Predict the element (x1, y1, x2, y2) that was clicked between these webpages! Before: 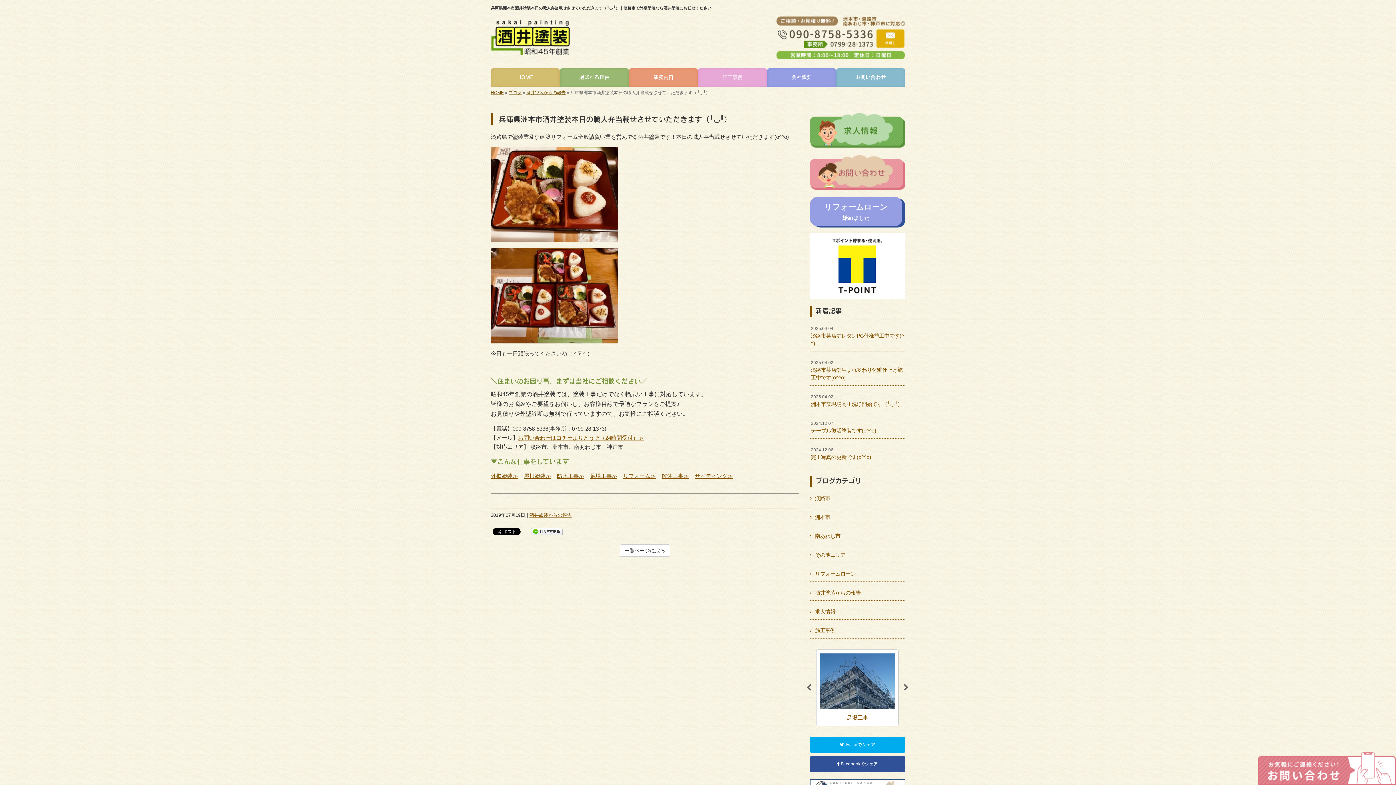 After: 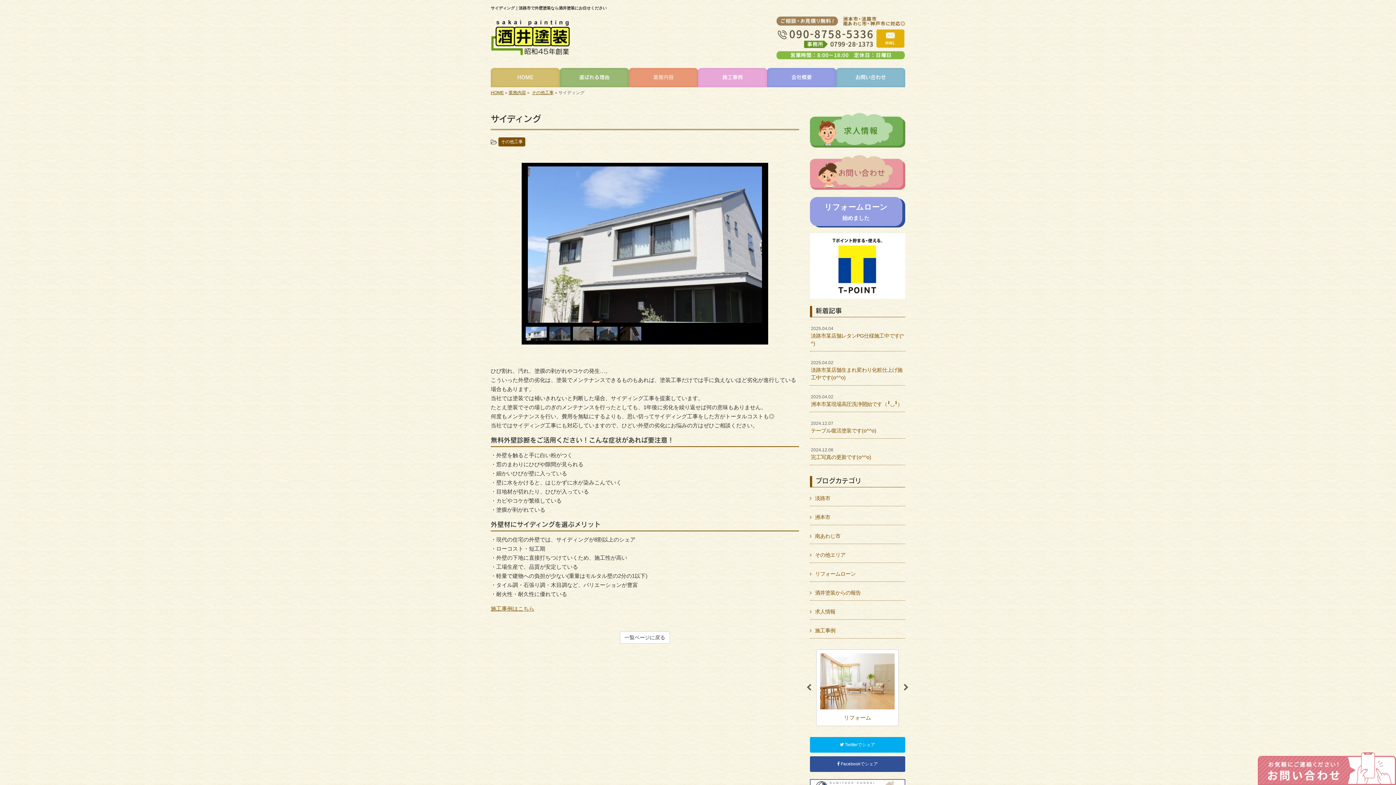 Action: bbox: (694, 473, 733, 479) label: サイディング≫